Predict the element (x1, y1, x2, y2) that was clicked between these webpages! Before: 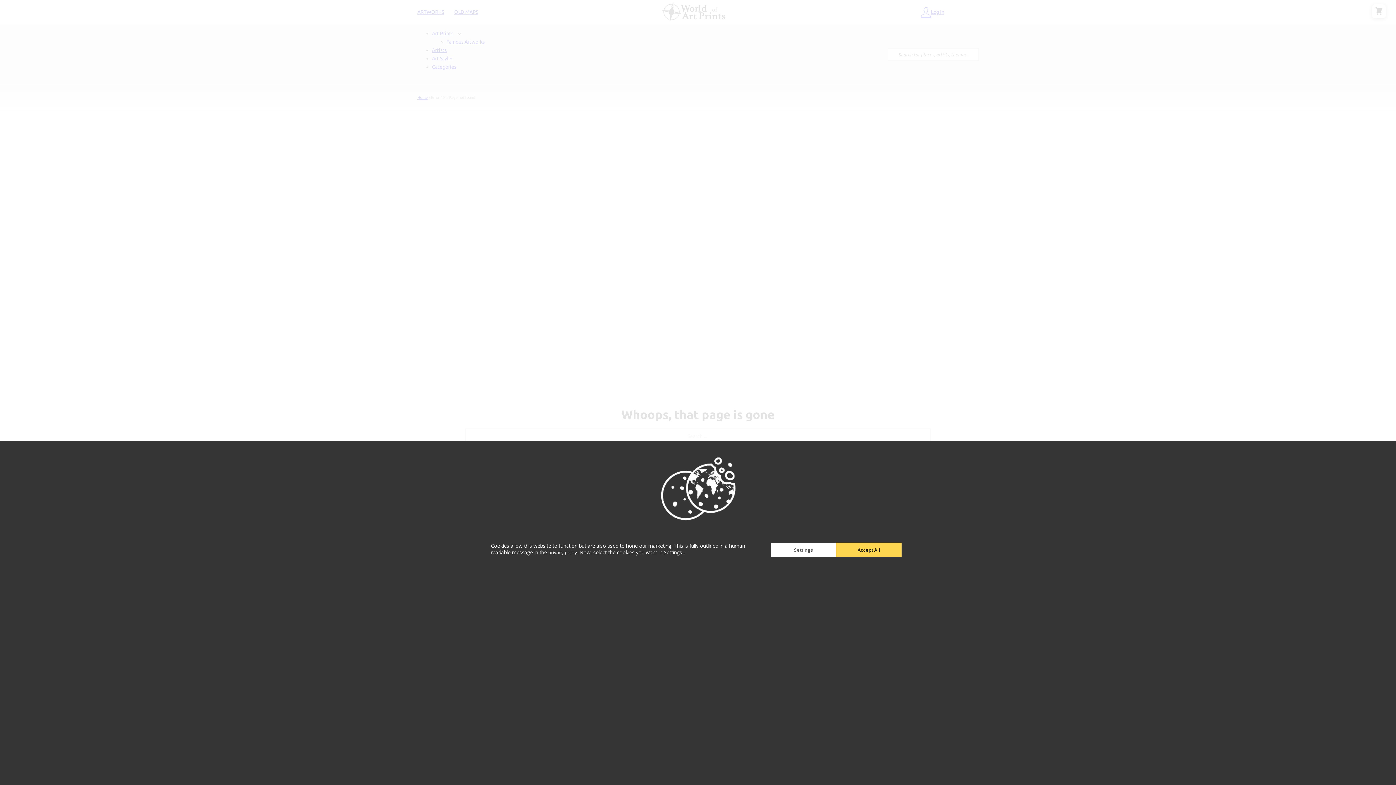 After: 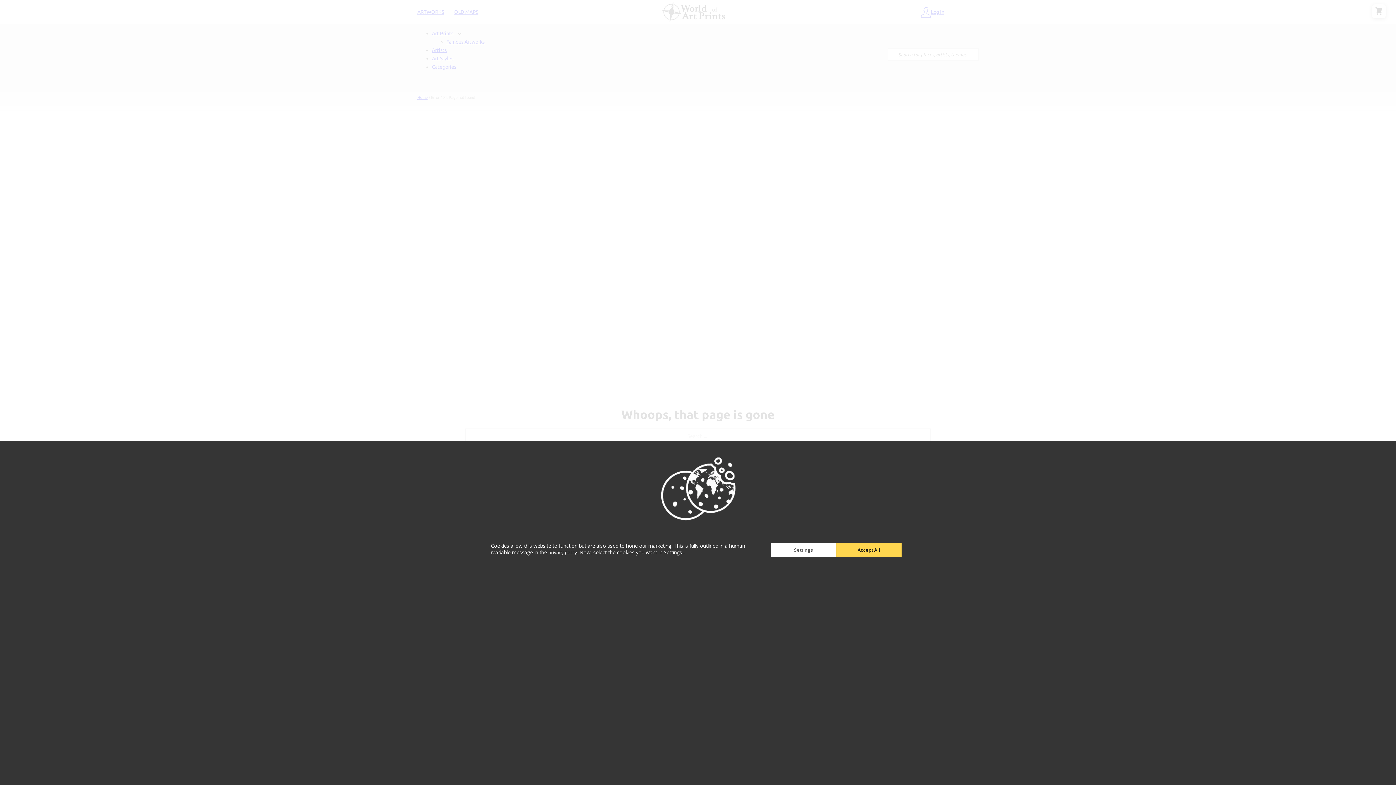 Action: label: privacy policy bbox: (548, 549, 577, 555)